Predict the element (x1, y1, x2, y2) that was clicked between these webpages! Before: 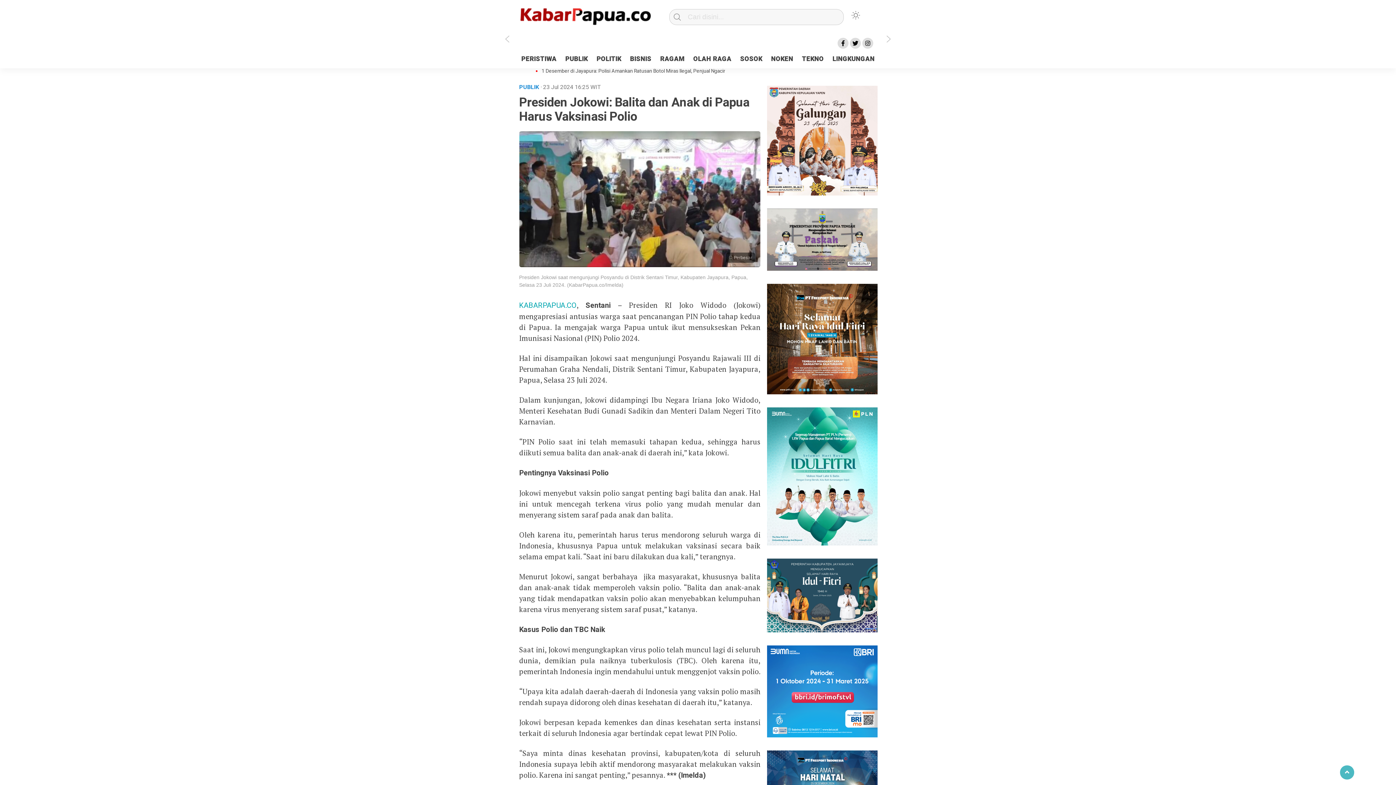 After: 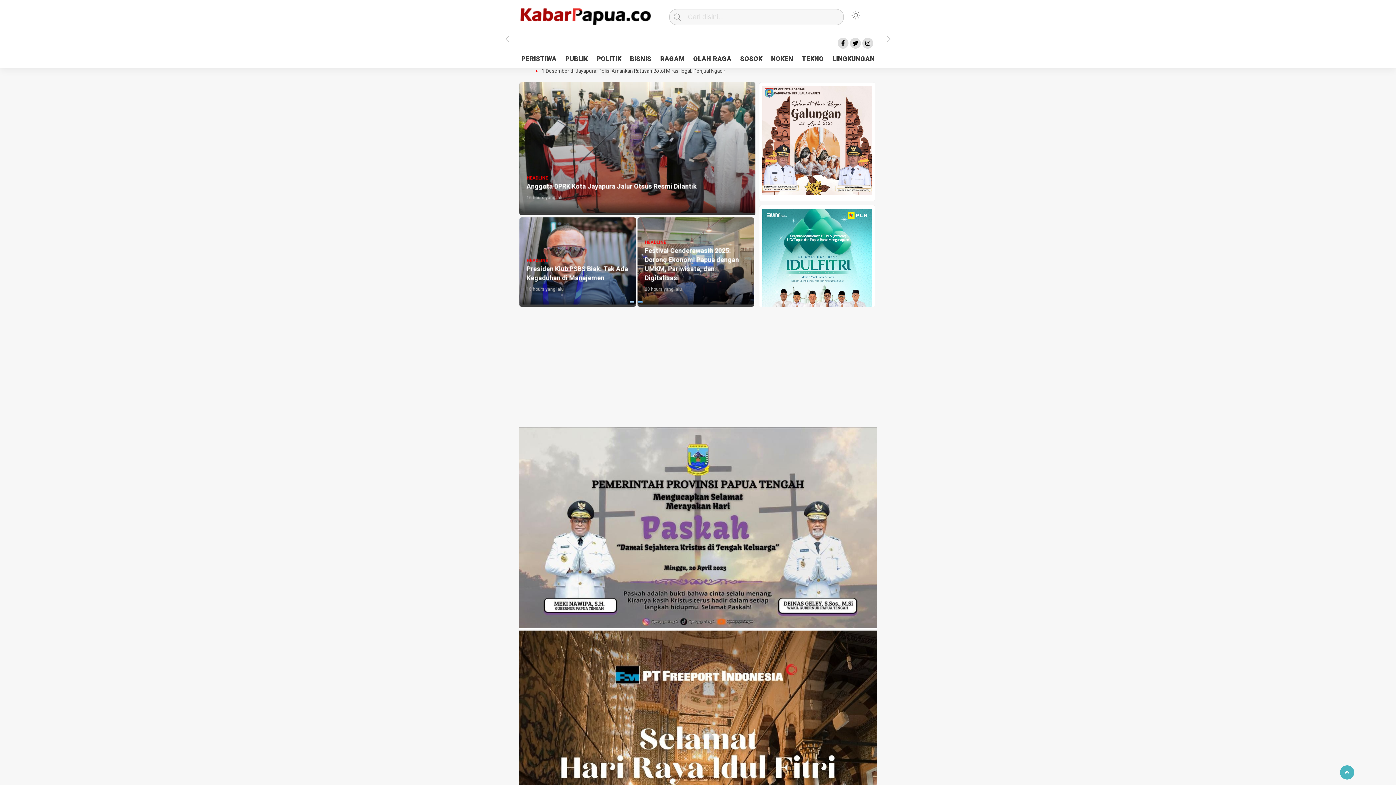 Action: bbox: (515, 3, 654, 28)